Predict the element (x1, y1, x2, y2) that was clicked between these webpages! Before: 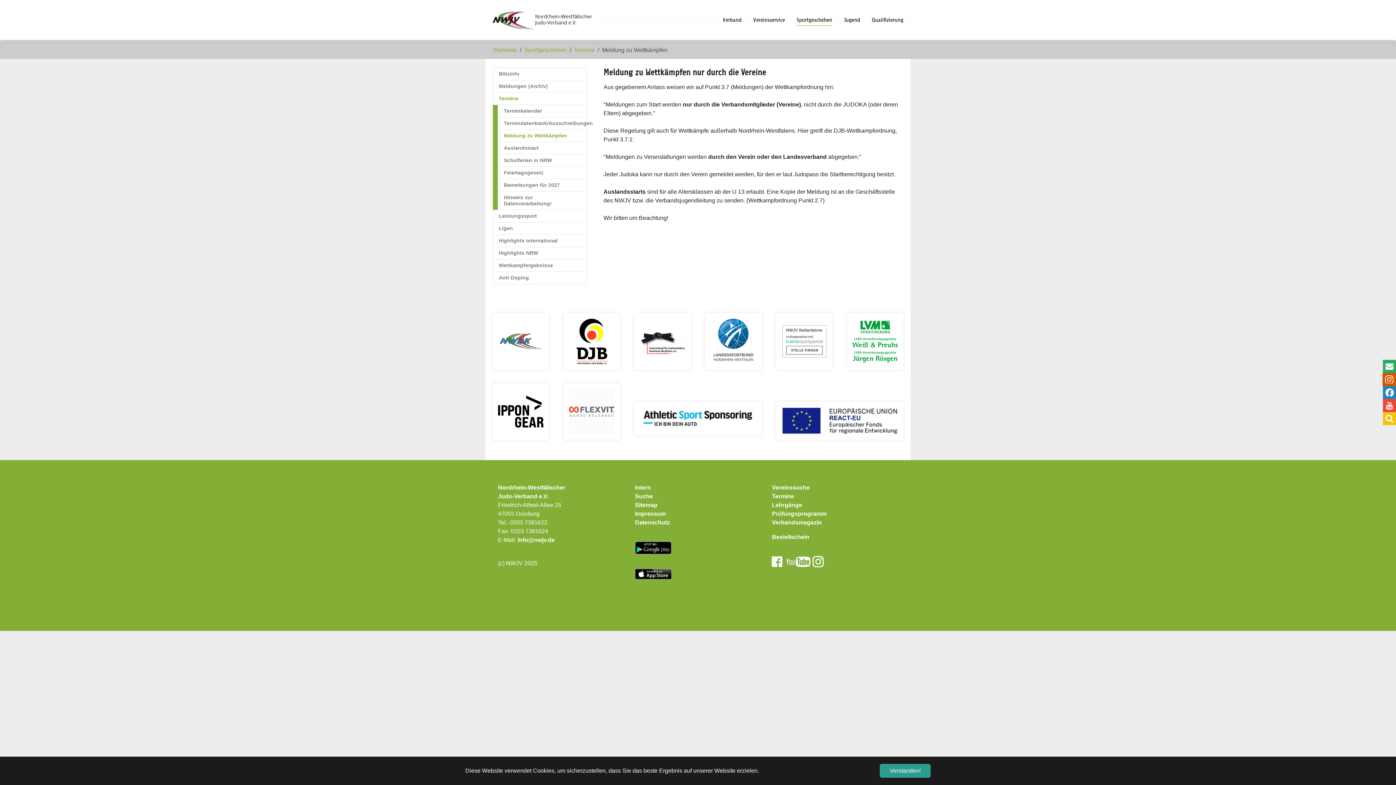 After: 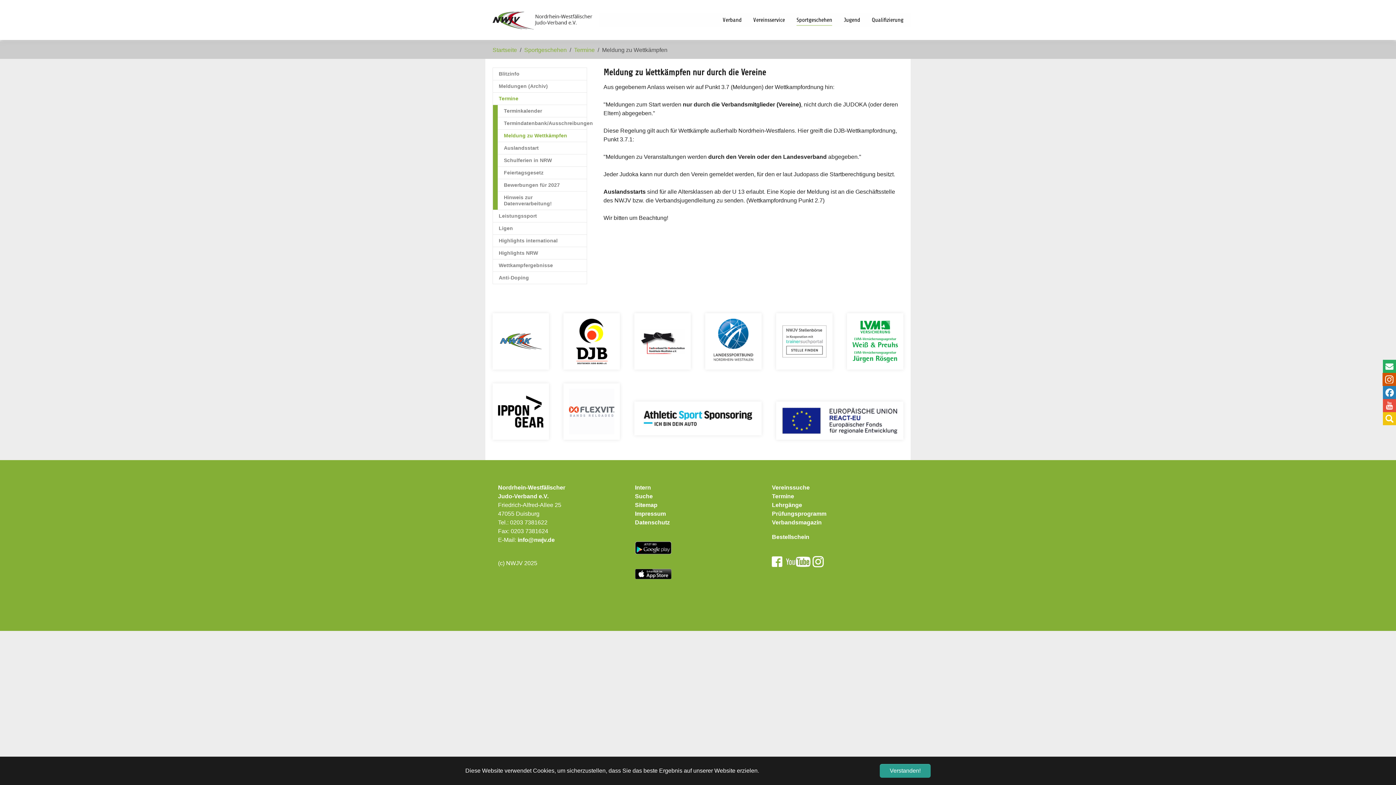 Action: bbox: (569, 318, 614, 364)